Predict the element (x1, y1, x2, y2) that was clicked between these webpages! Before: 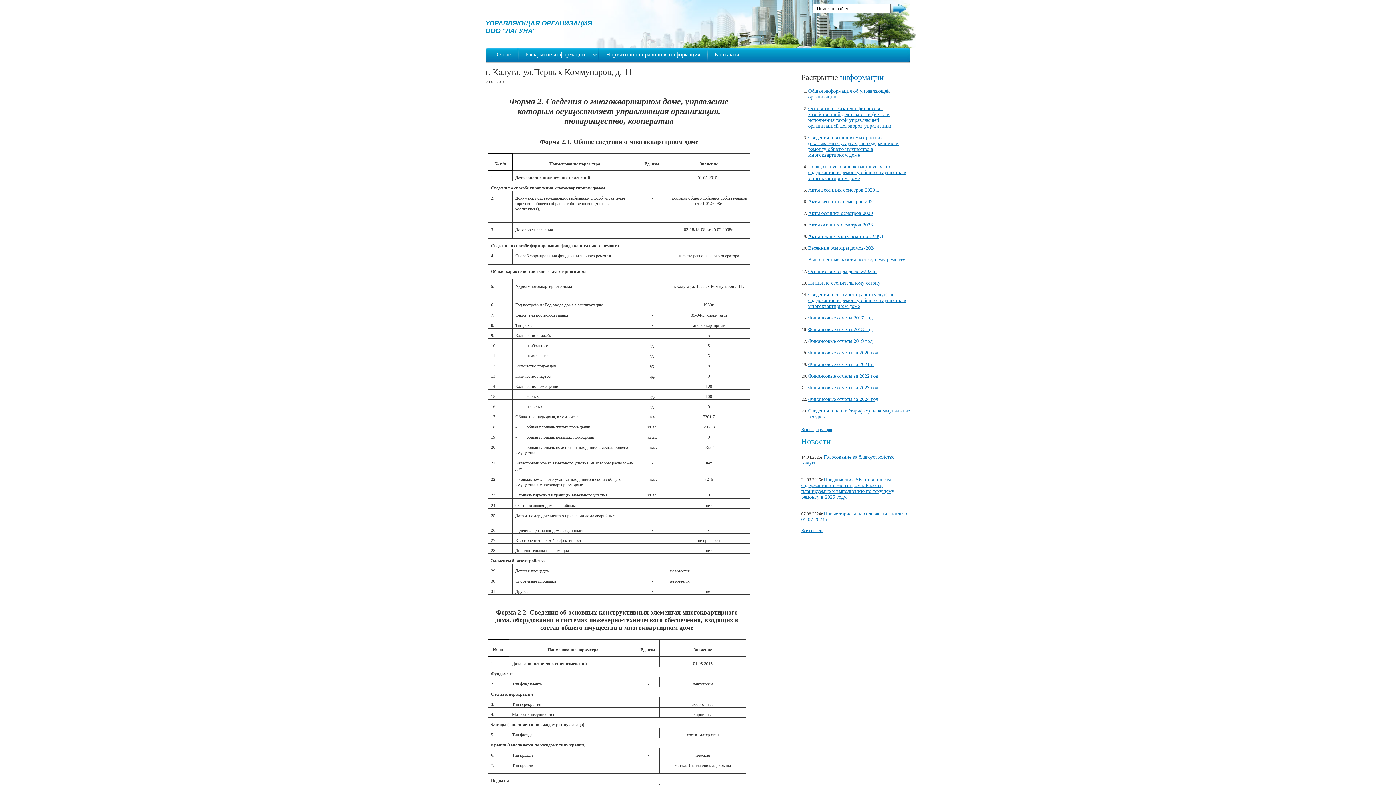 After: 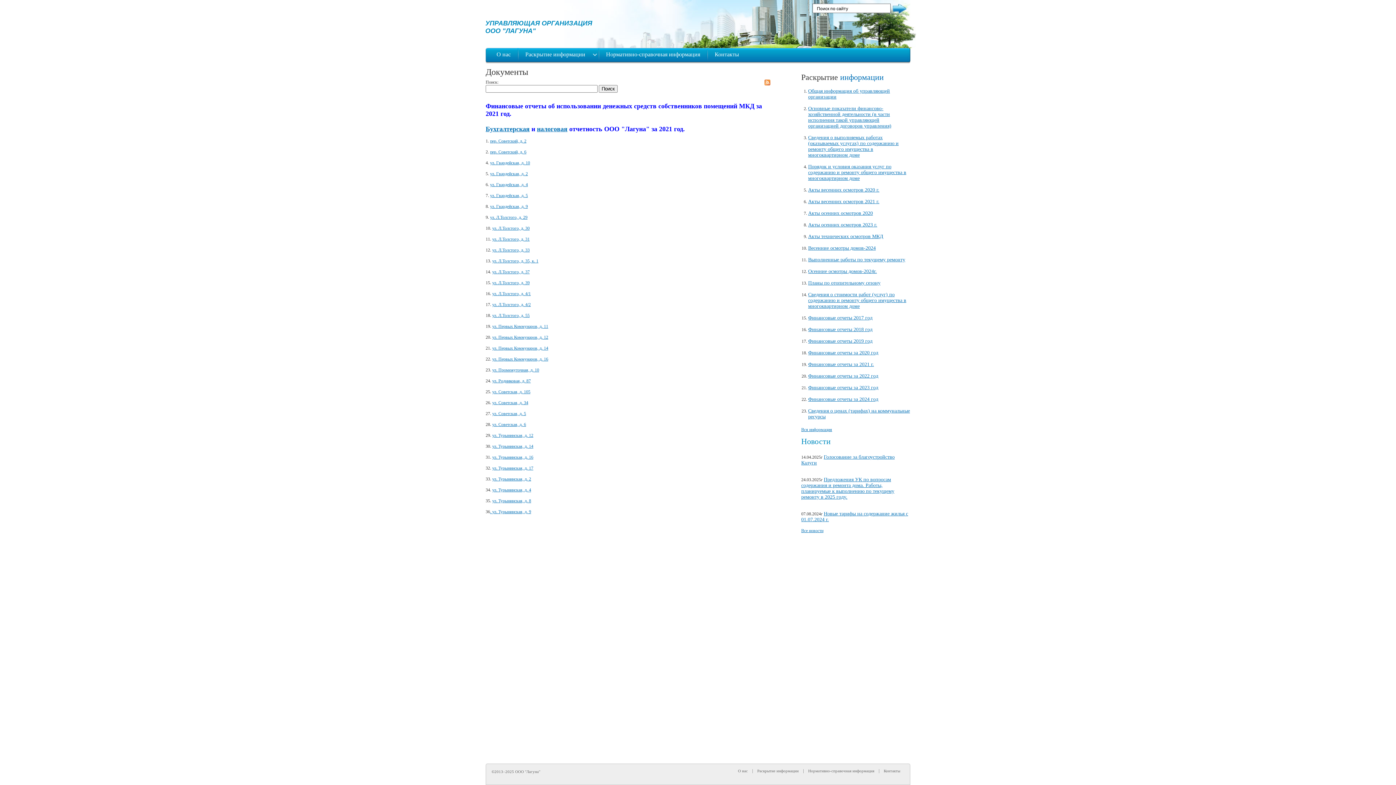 Action: label: Финансовые отчеты за 2021 г. bbox: (808, 361, 874, 367)